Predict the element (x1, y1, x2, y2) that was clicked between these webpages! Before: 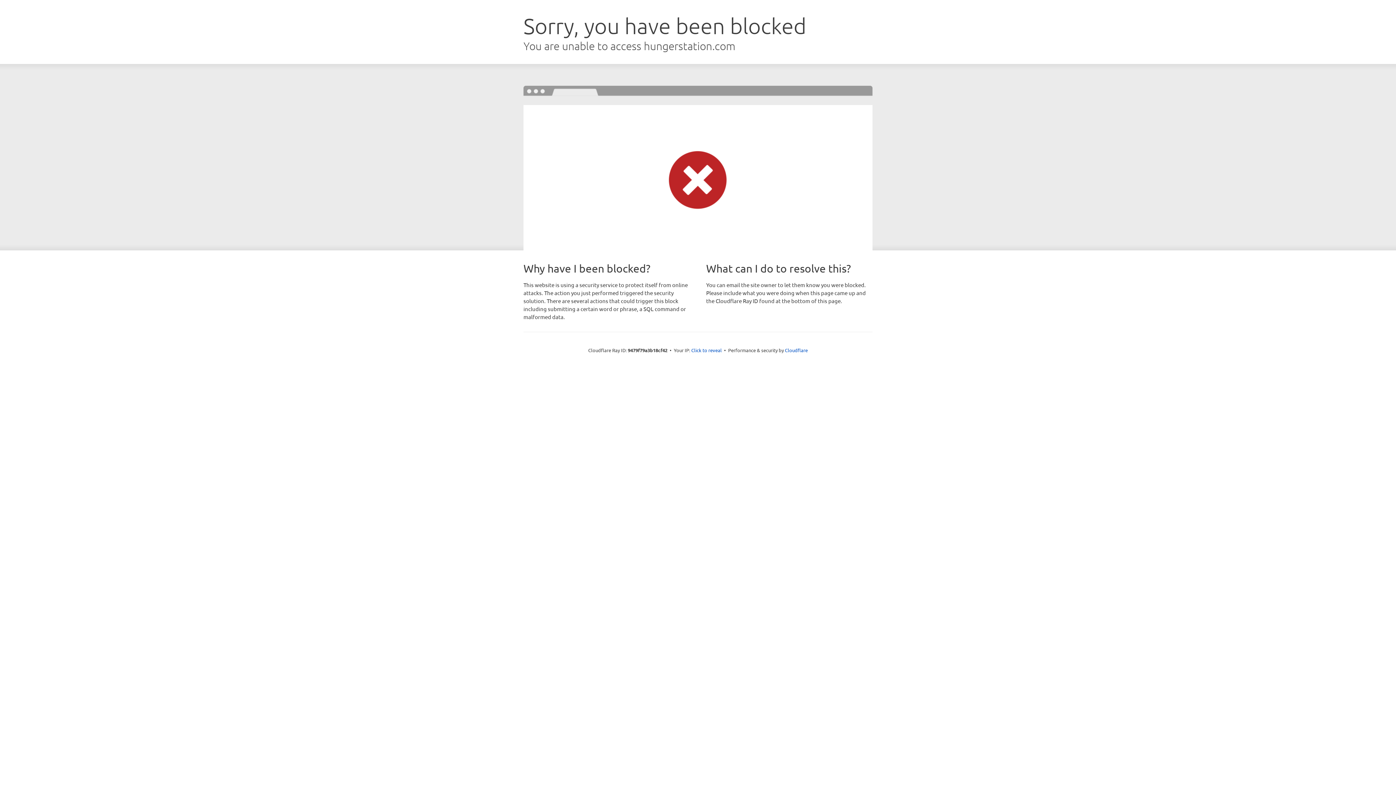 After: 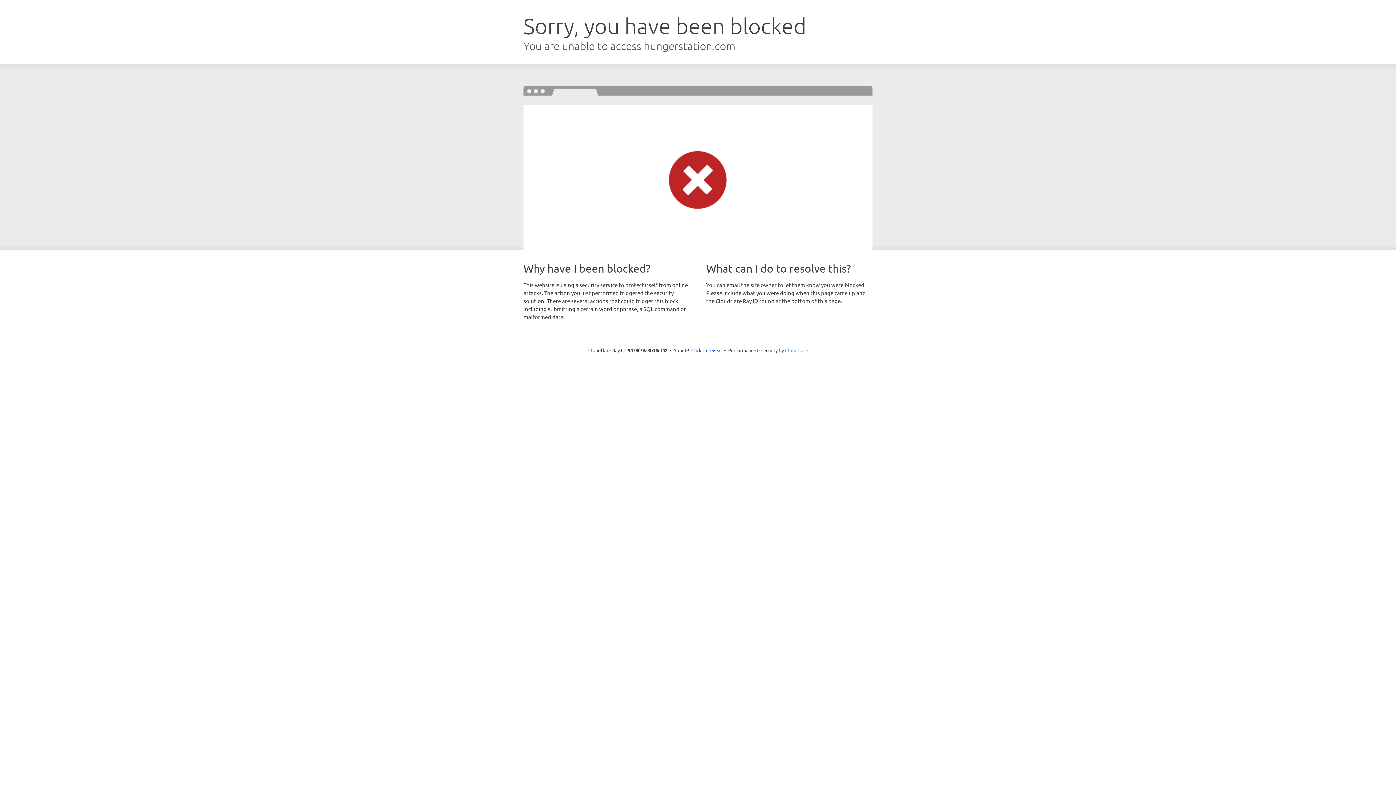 Action: label: Cloudflare bbox: (785, 347, 808, 353)